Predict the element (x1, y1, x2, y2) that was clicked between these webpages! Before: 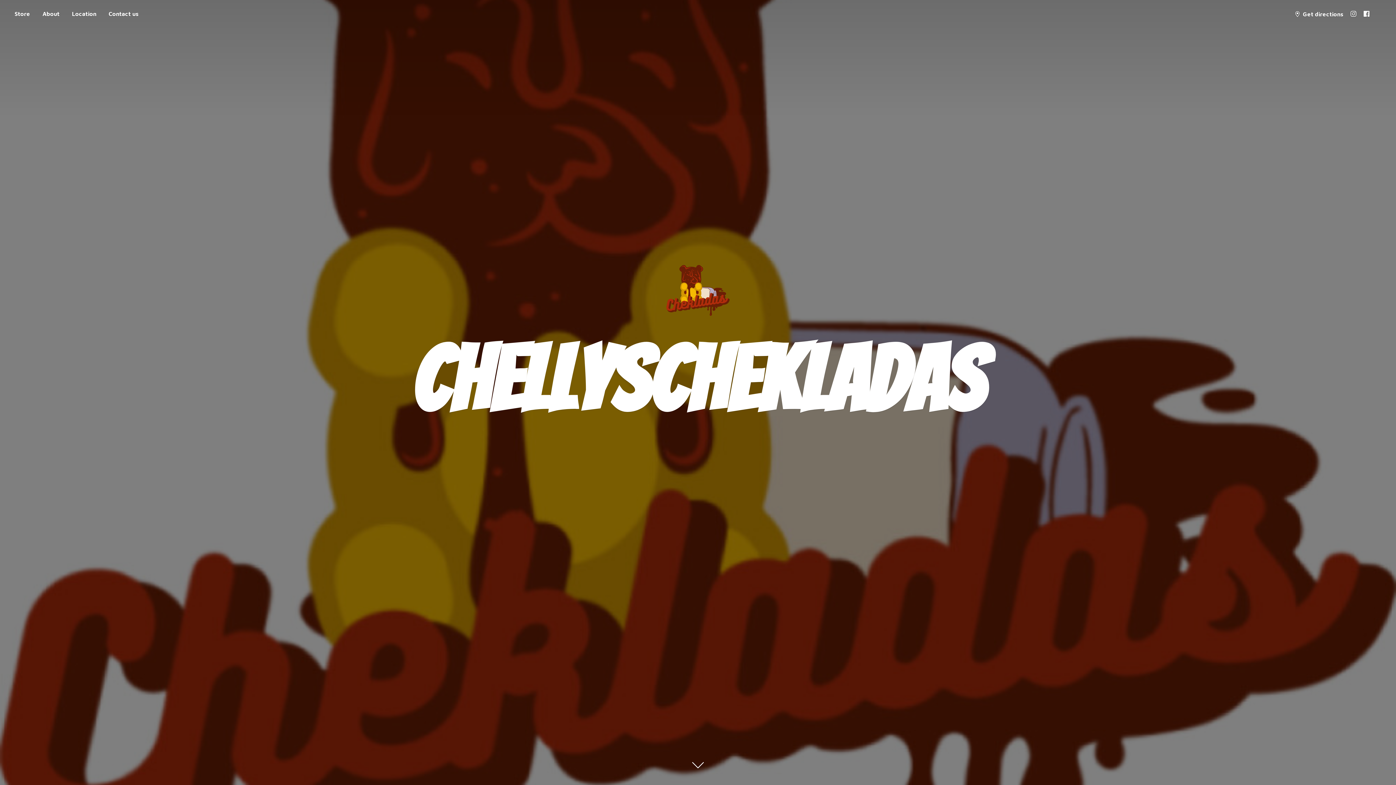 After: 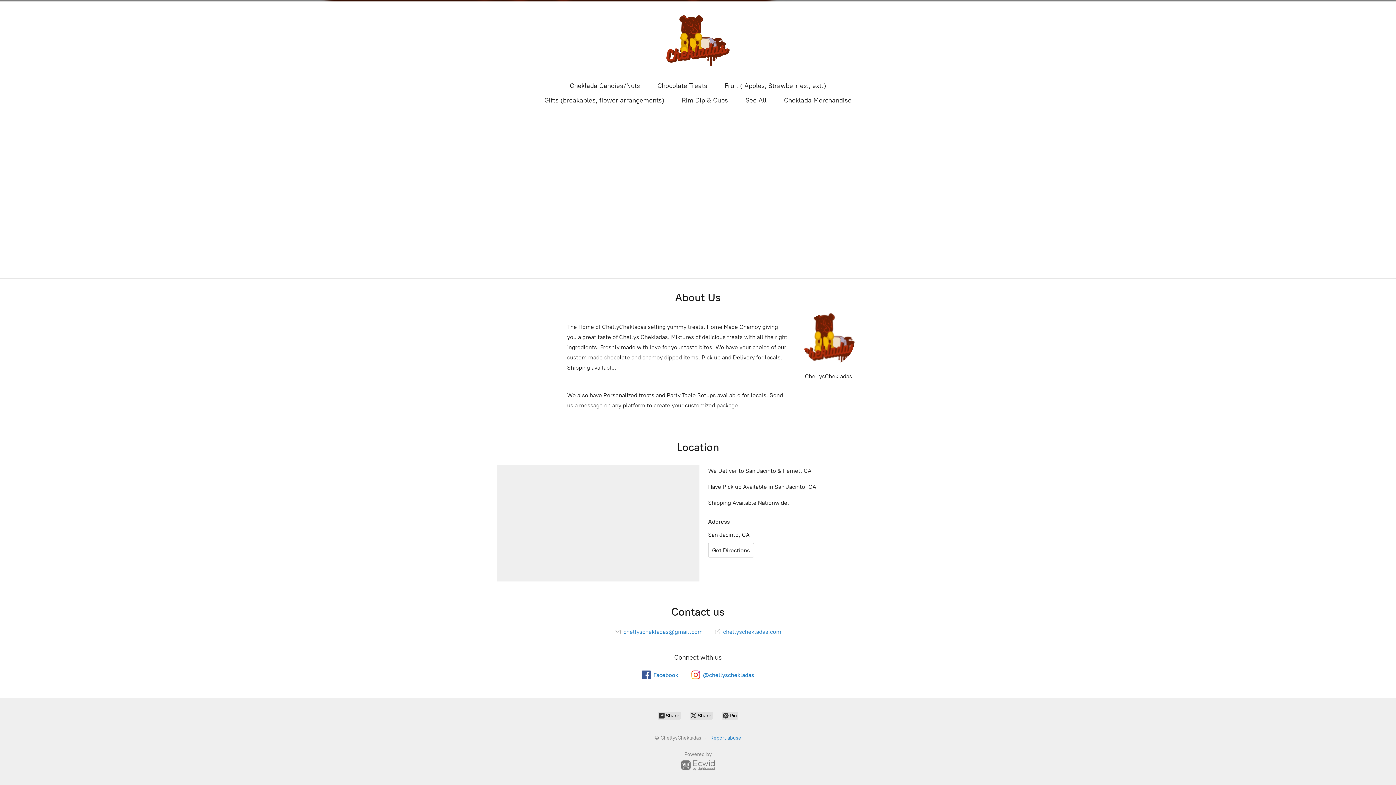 Action: label: About bbox: (37, 8, 65, 18)